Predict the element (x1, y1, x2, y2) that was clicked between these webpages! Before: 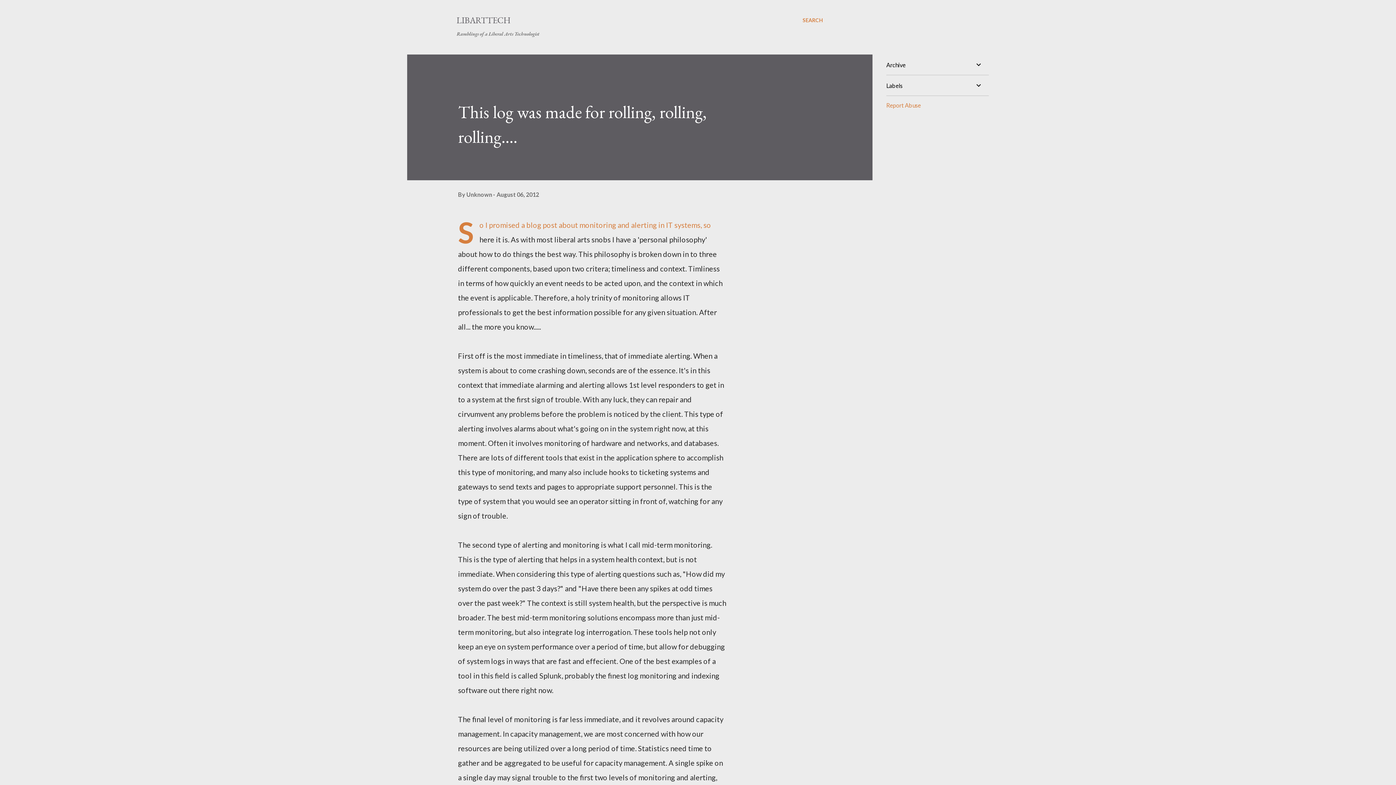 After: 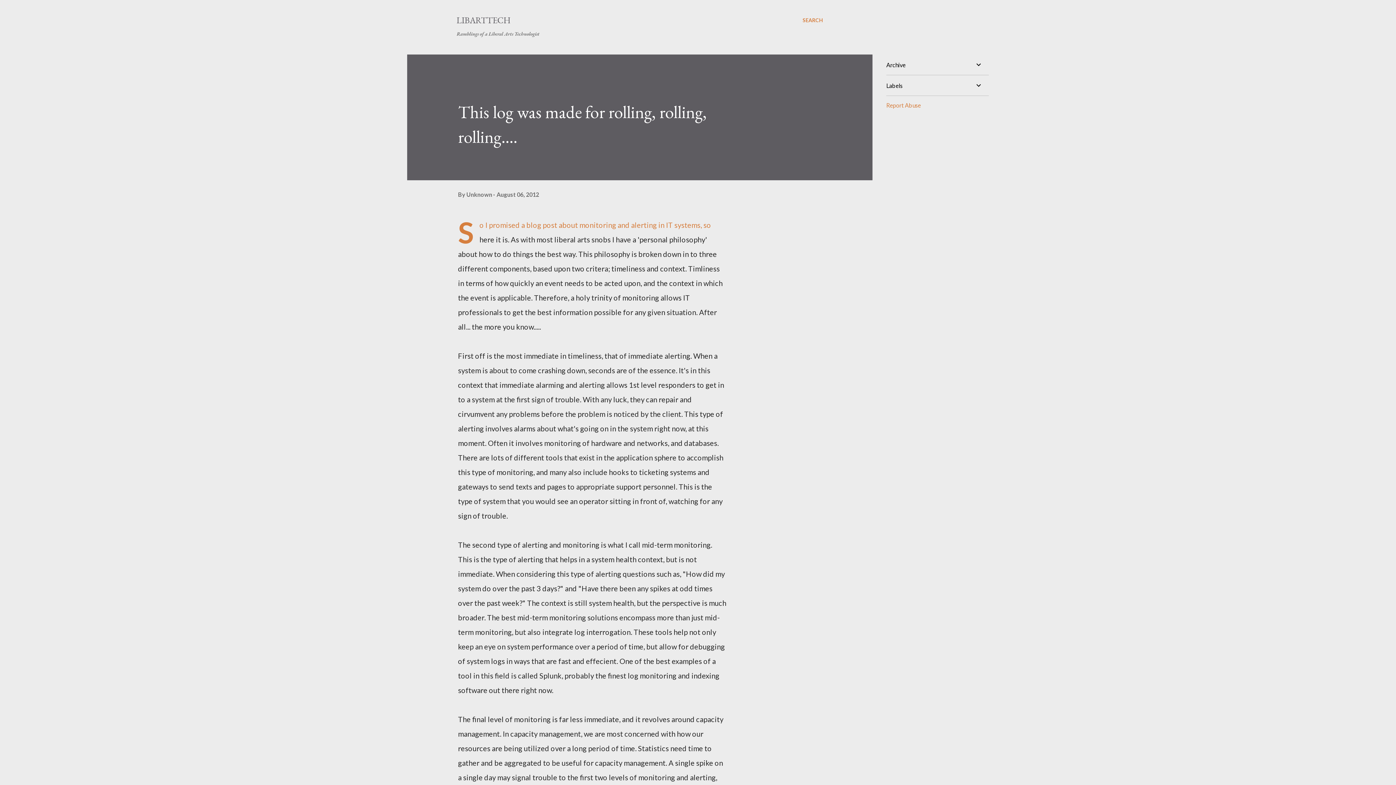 Action: label: August 06, 2012 bbox: (496, 191, 539, 198)